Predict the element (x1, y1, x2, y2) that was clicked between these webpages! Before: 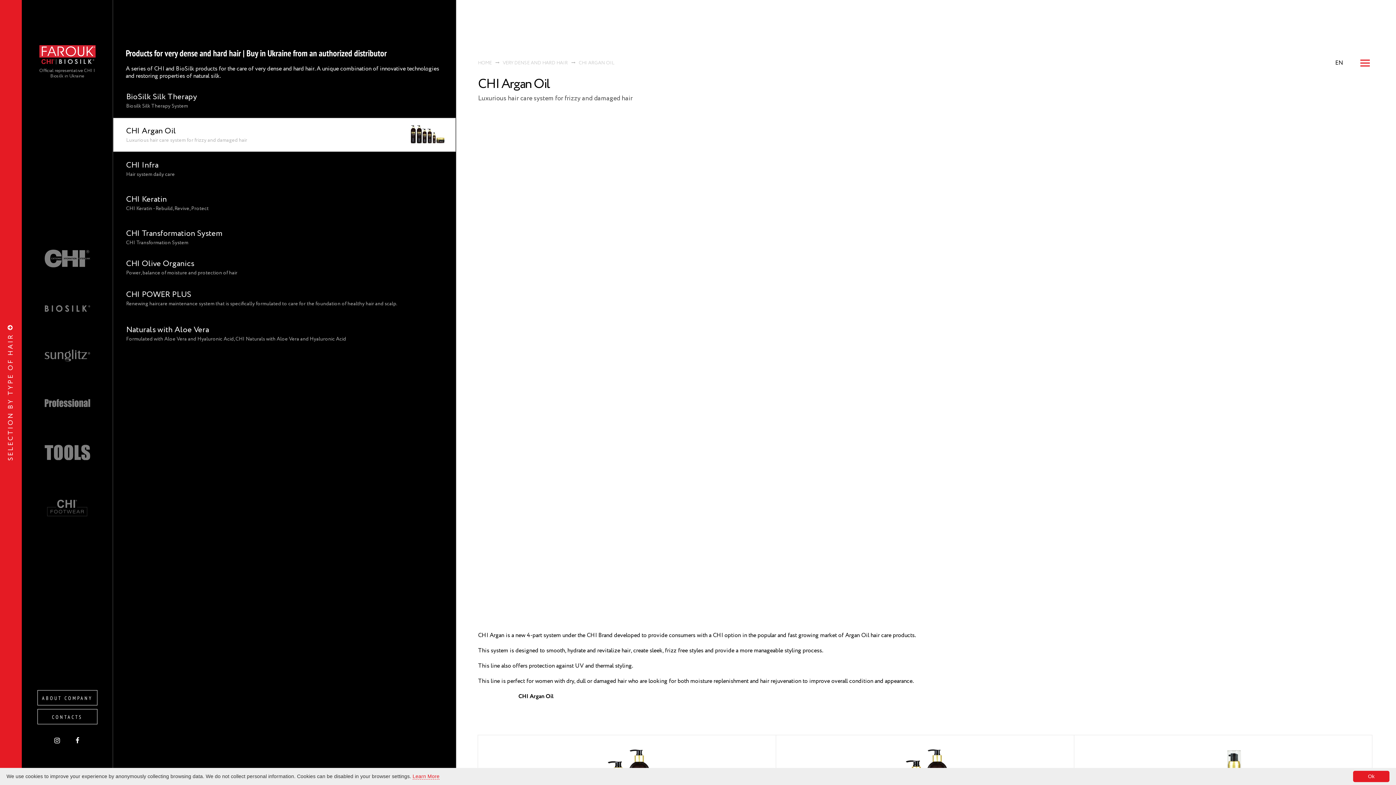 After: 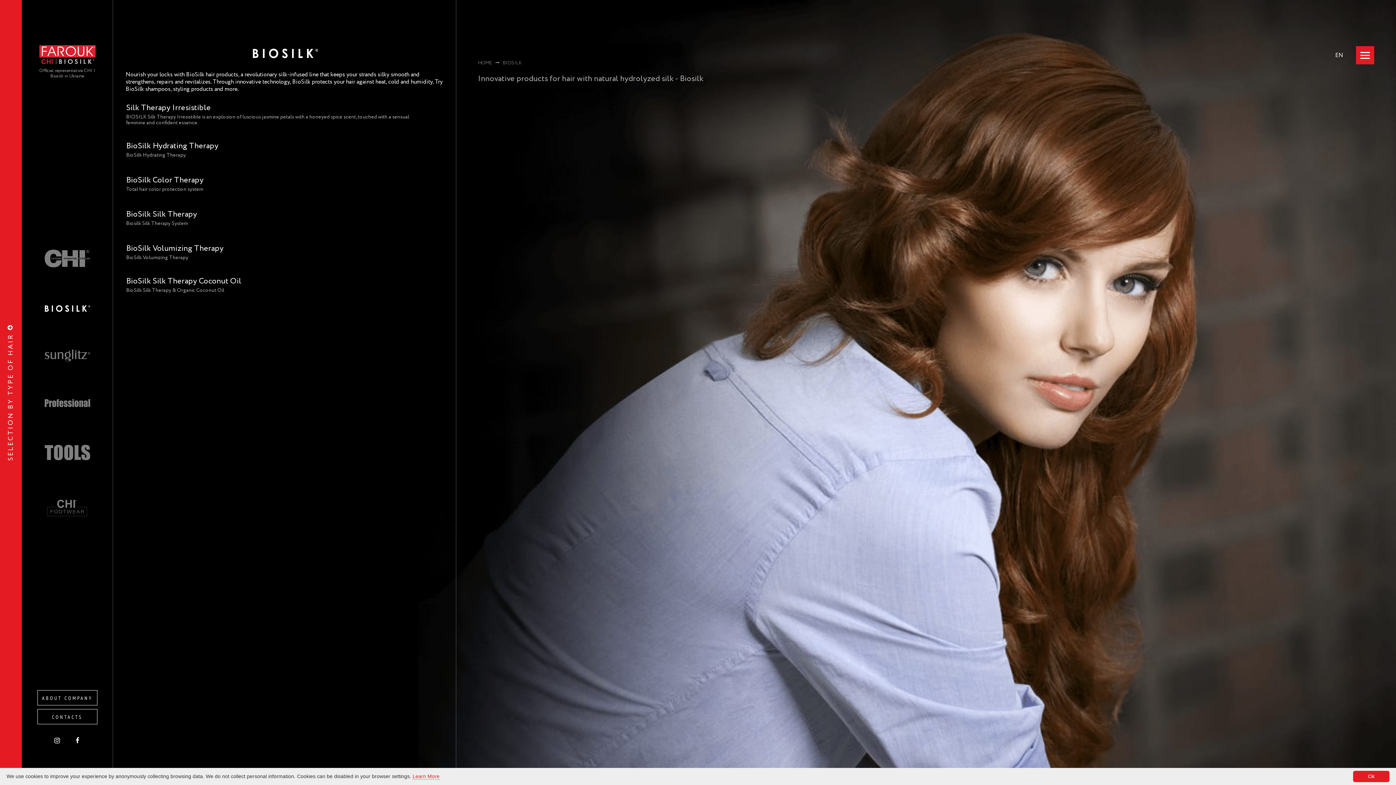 Action: bbox: (44, 305, 90, 313)